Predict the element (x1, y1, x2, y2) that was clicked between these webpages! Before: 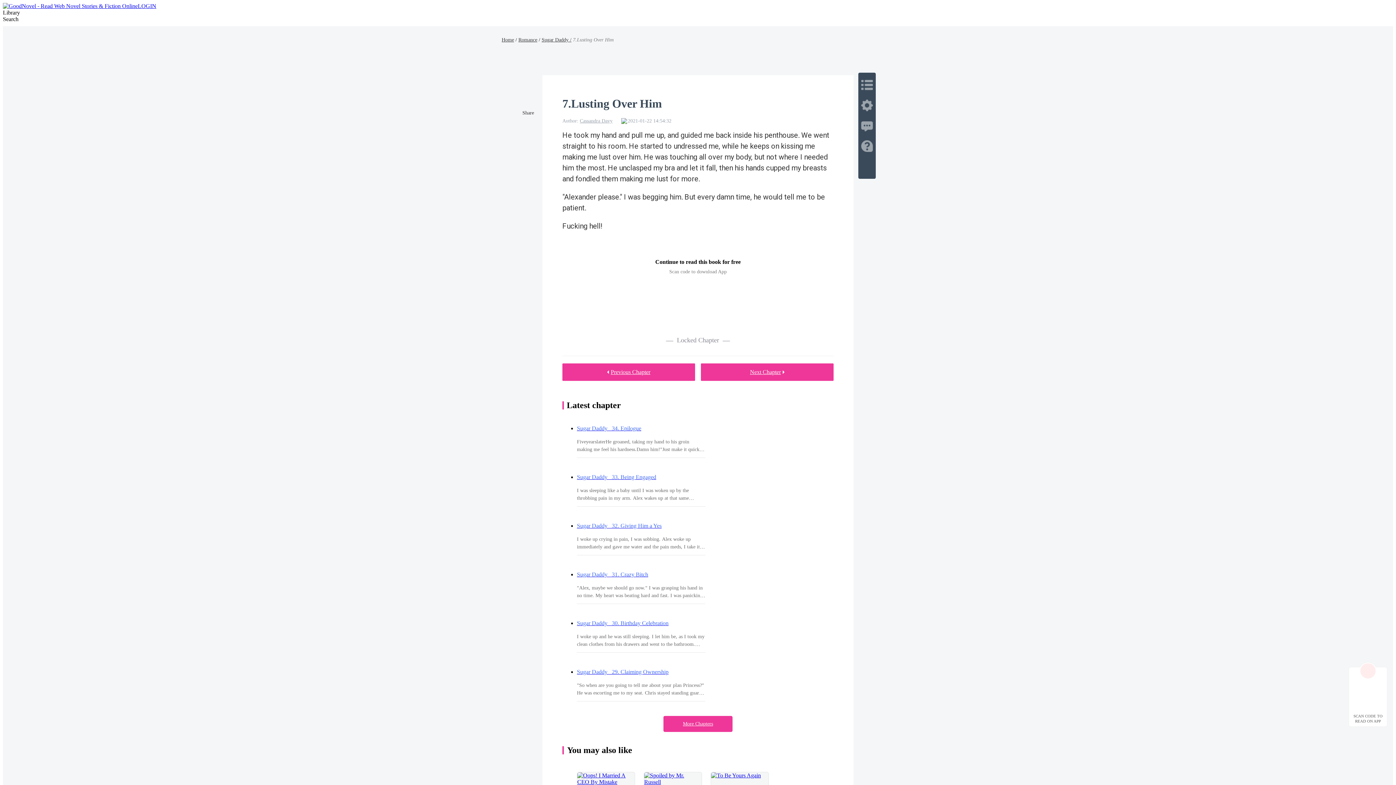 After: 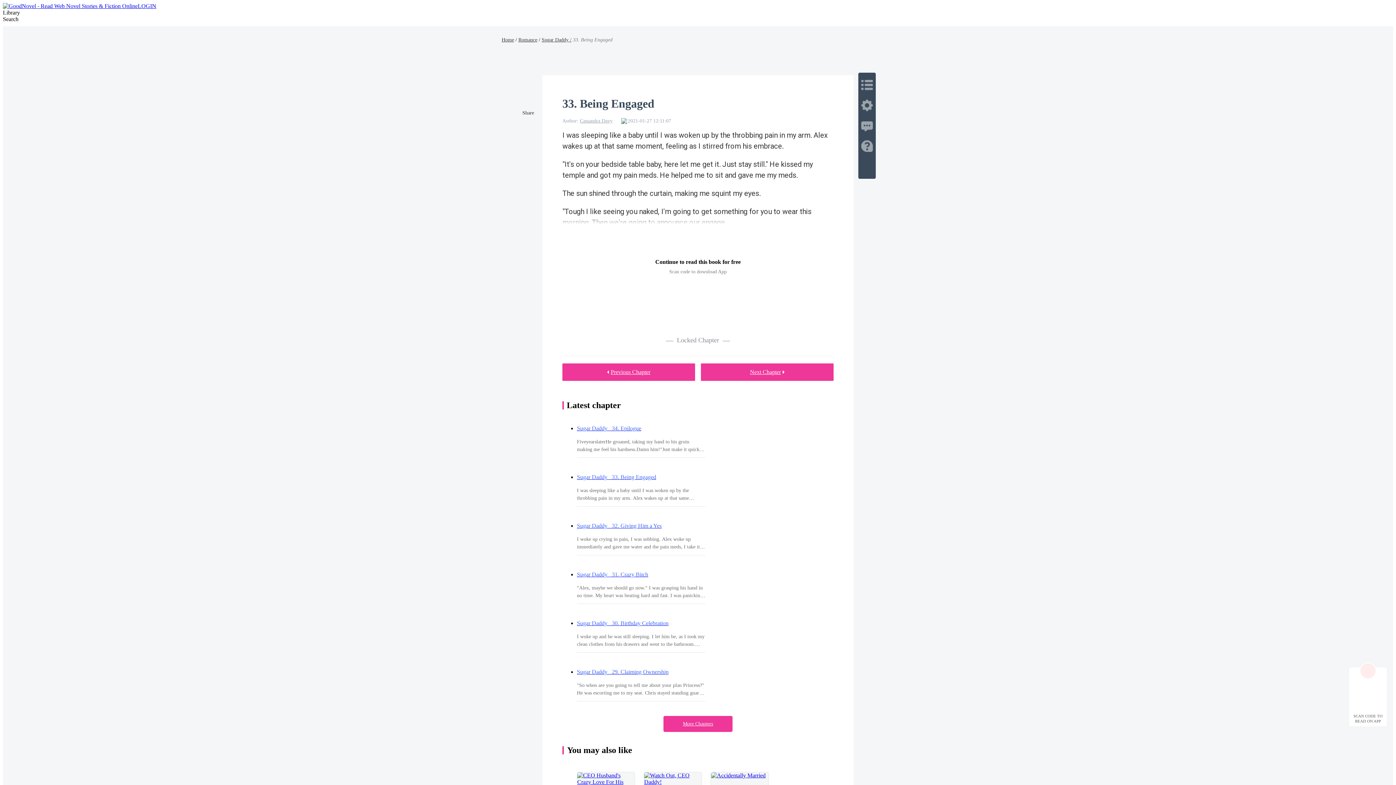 Action: label: Sugar Daddy   33. Being Engaged bbox: (577, 472, 705, 481)